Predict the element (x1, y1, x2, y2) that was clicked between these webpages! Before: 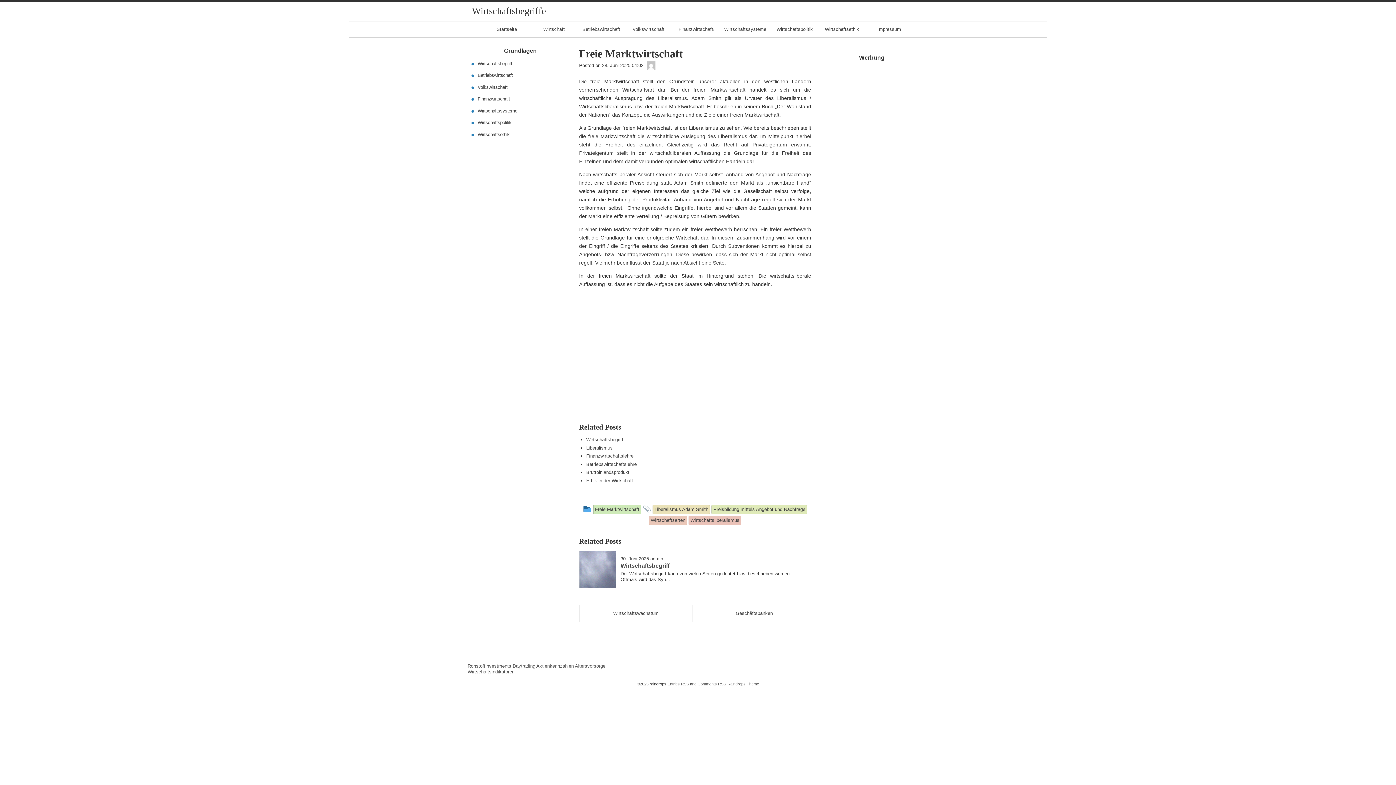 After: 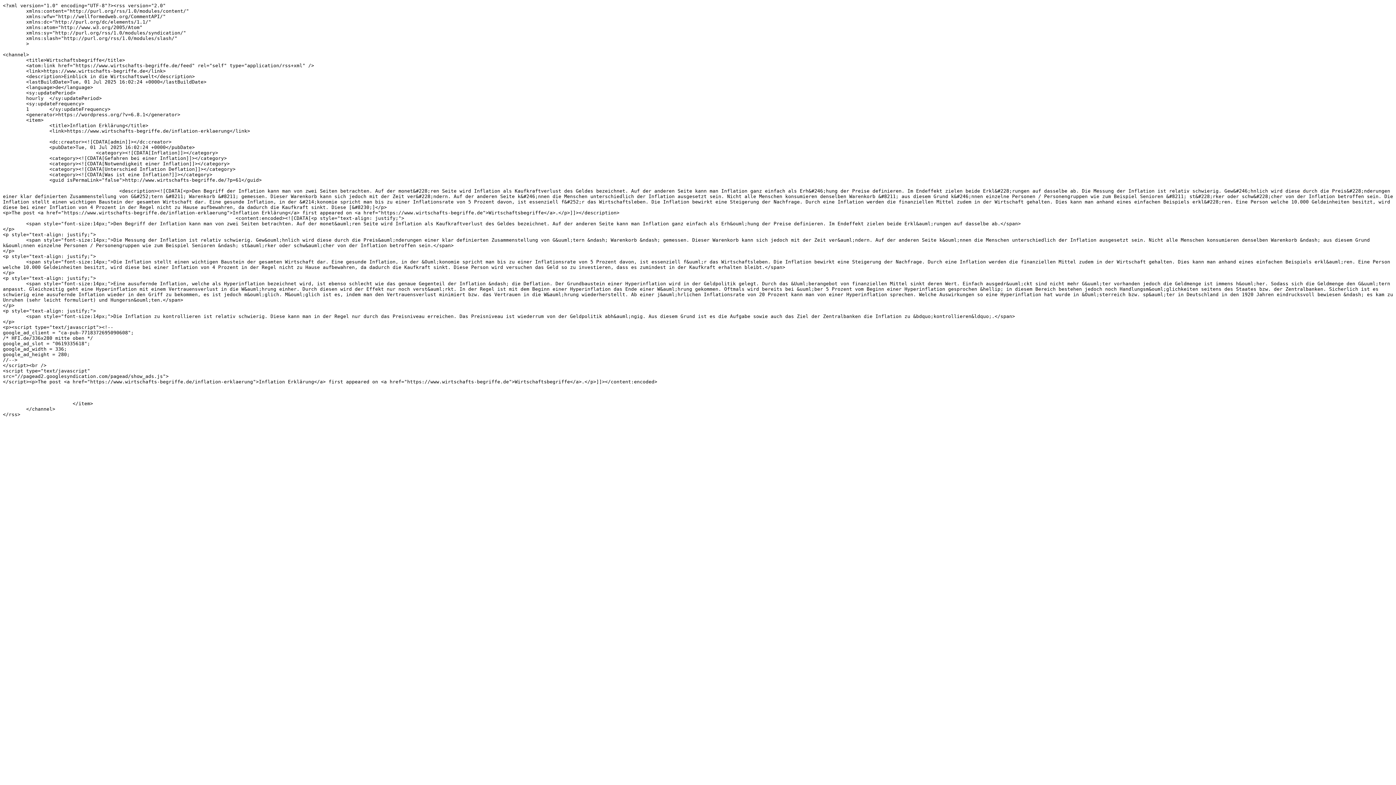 Action: bbox: (667, 682, 689, 686) label: Entries RSS